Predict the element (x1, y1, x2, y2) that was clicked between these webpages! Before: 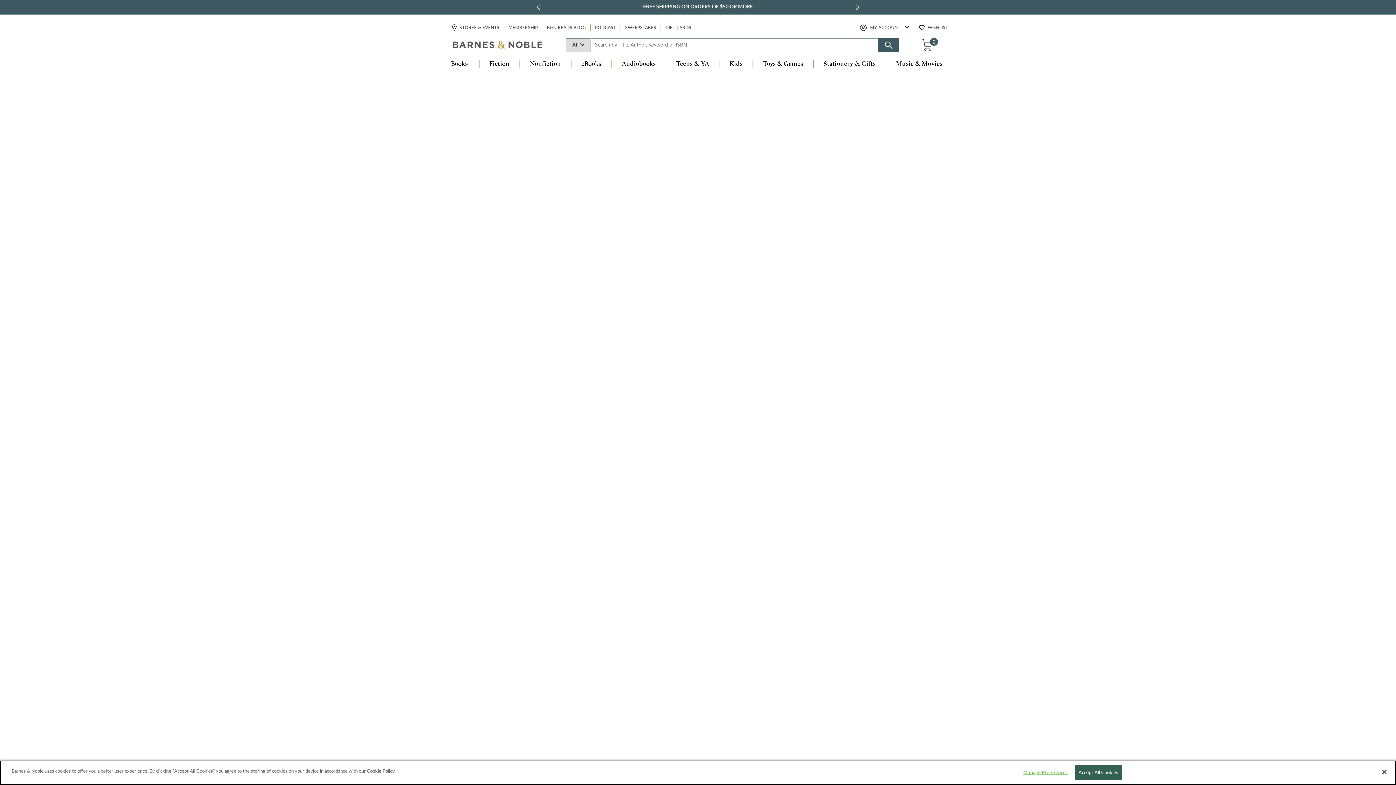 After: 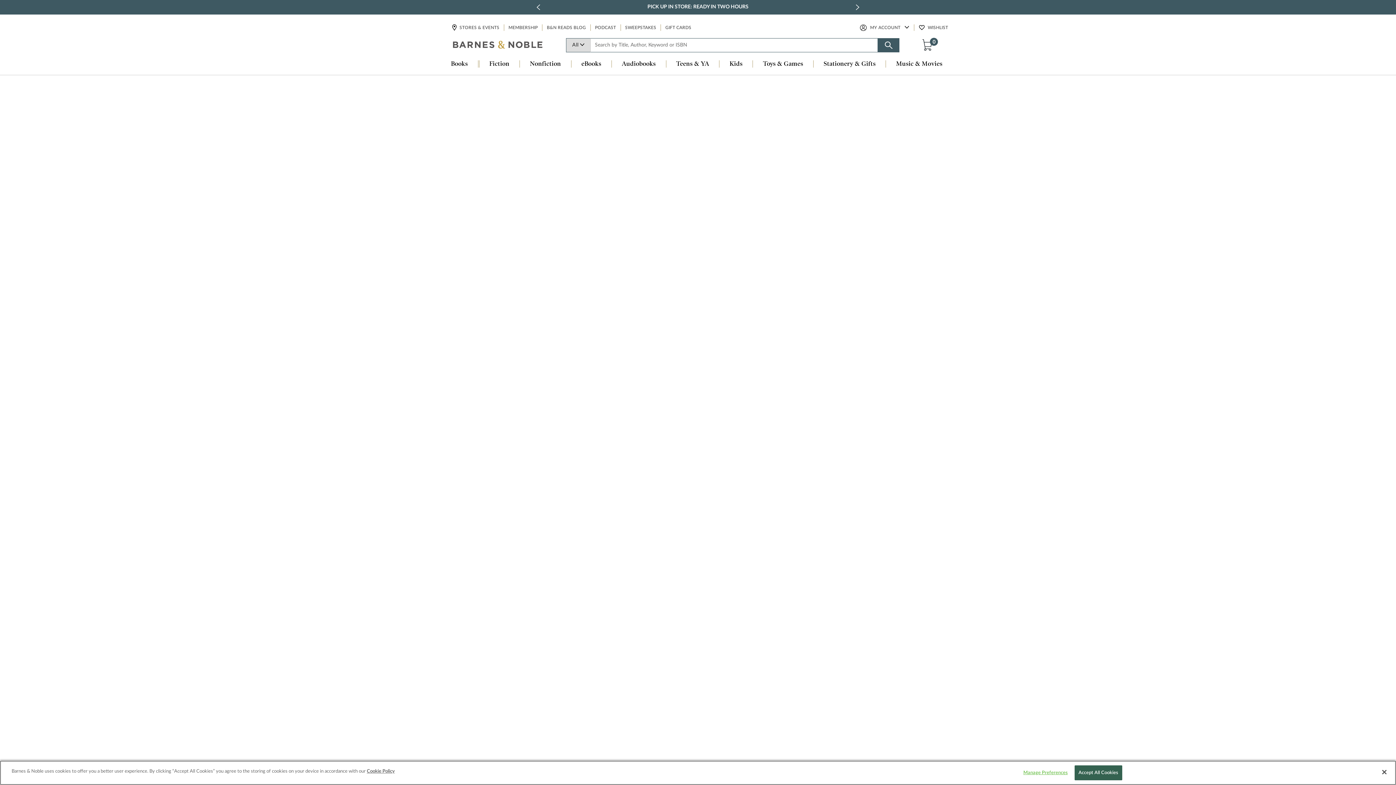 Action: bbox: (611, 60, 666, 68) label: Audiobooks